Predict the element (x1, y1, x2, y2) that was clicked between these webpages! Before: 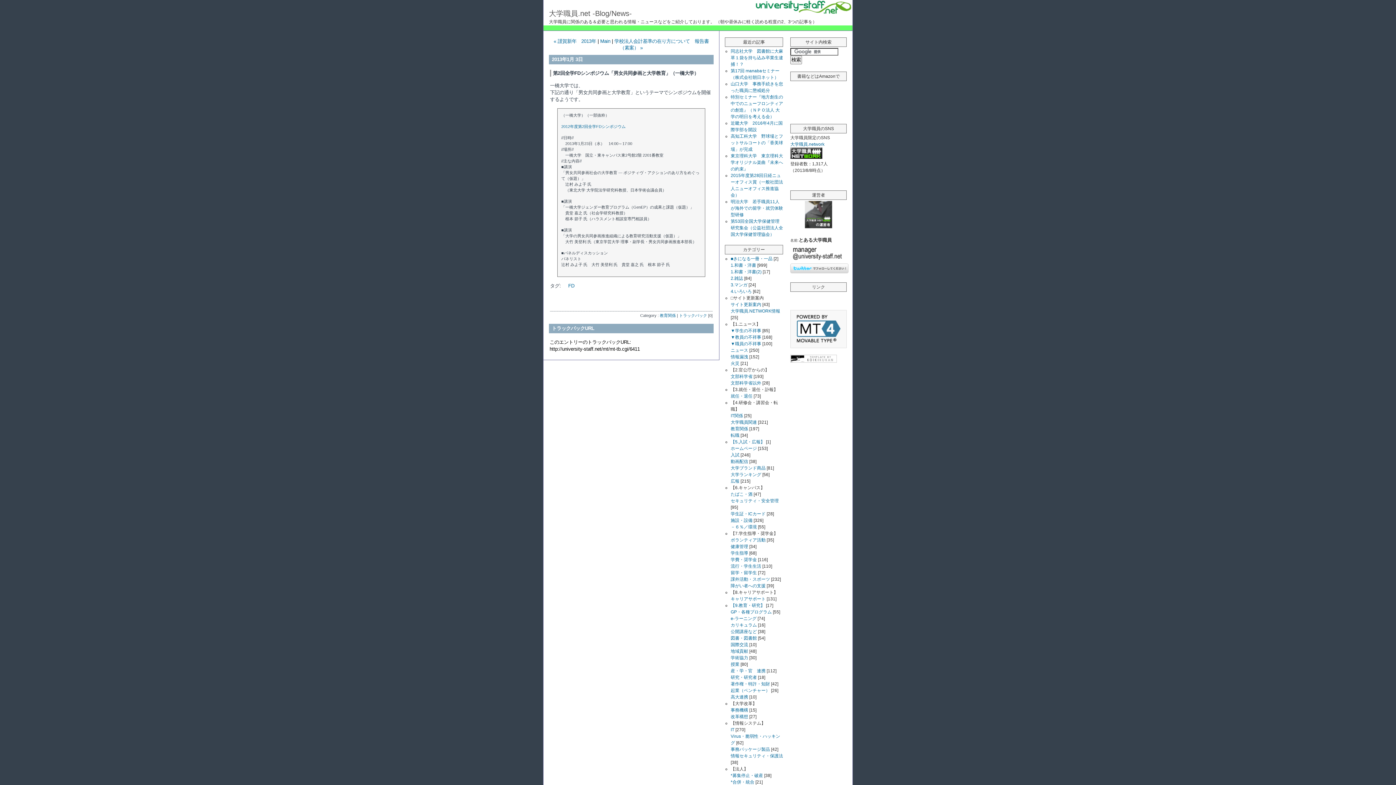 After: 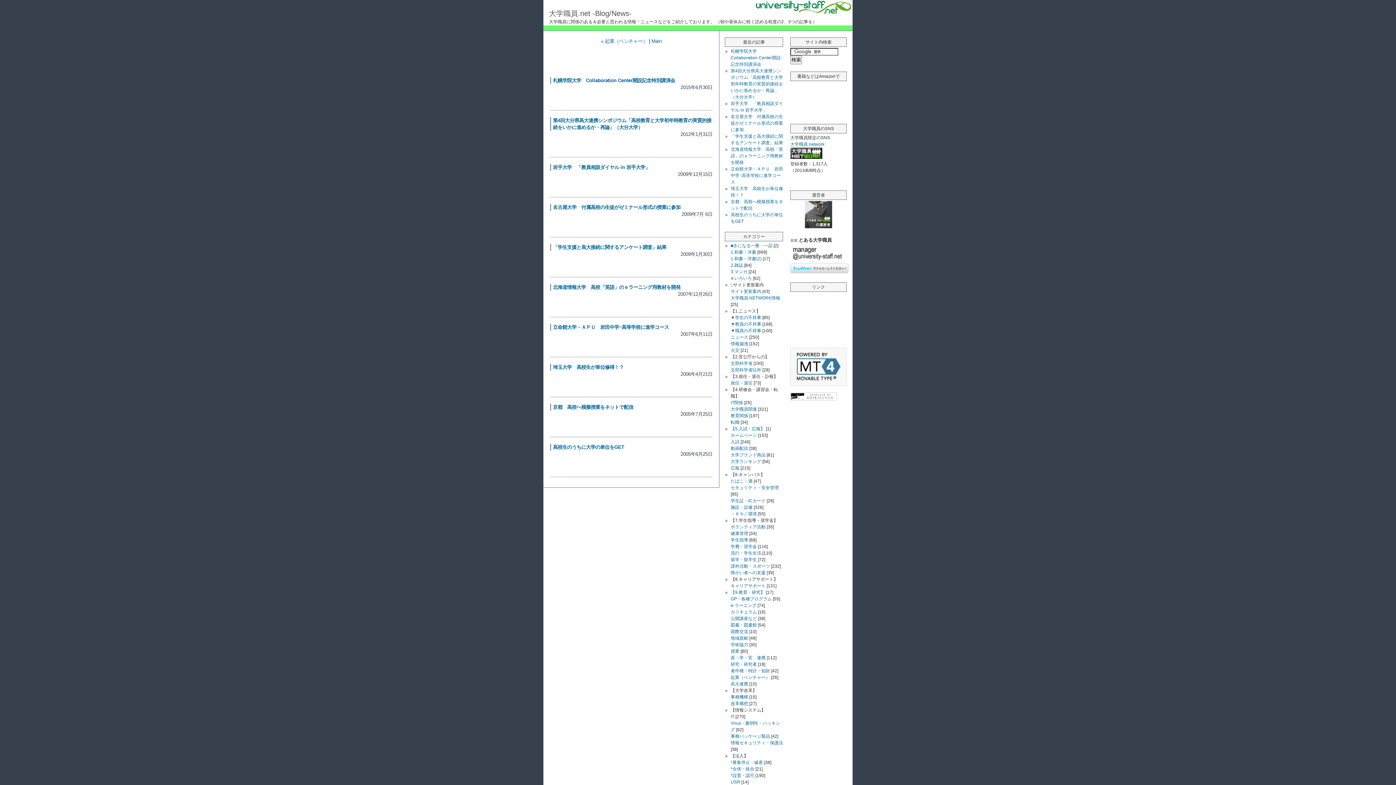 Action: bbox: (730, 694, 748, 700) label: 高大連携